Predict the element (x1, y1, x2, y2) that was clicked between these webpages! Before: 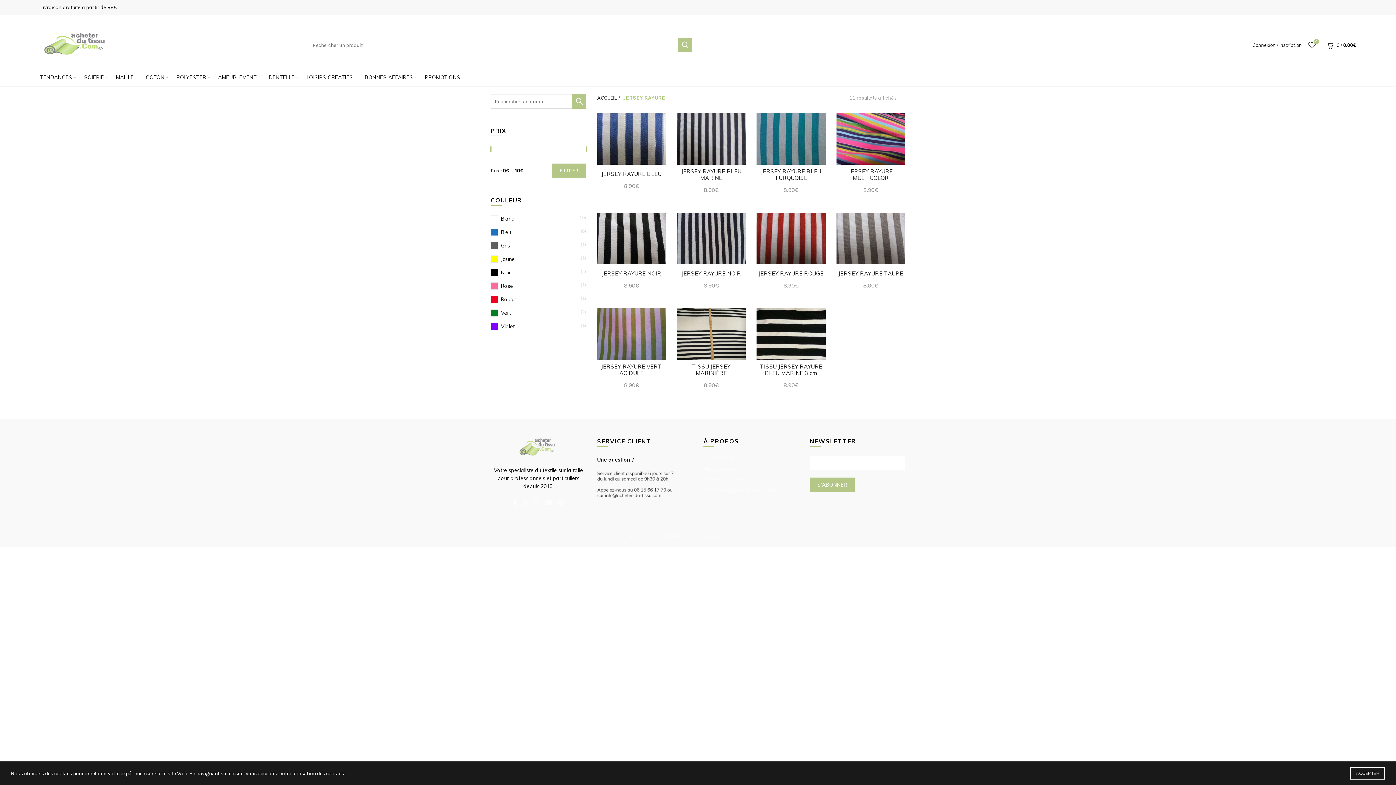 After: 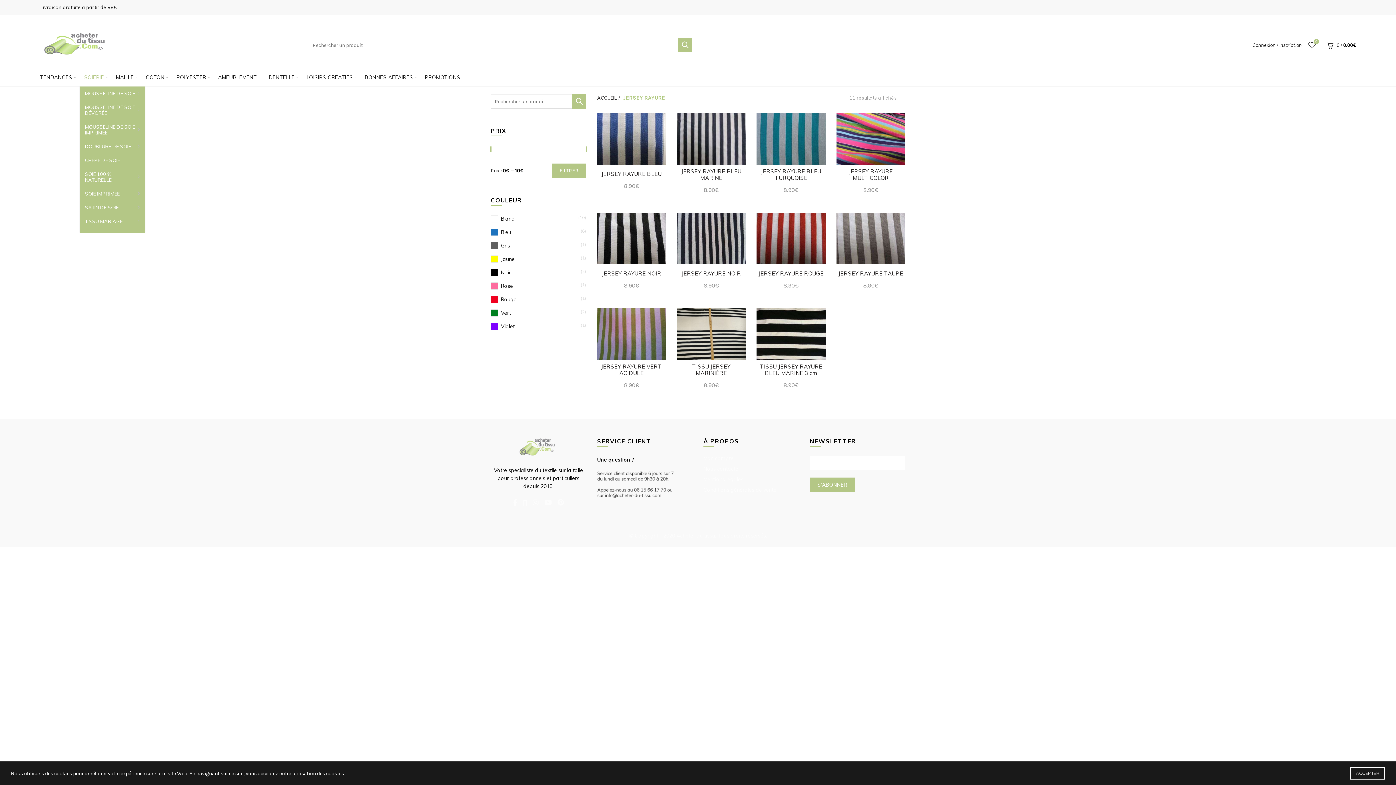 Action: bbox: (79, 68, 108, 86) label: SOIERIE